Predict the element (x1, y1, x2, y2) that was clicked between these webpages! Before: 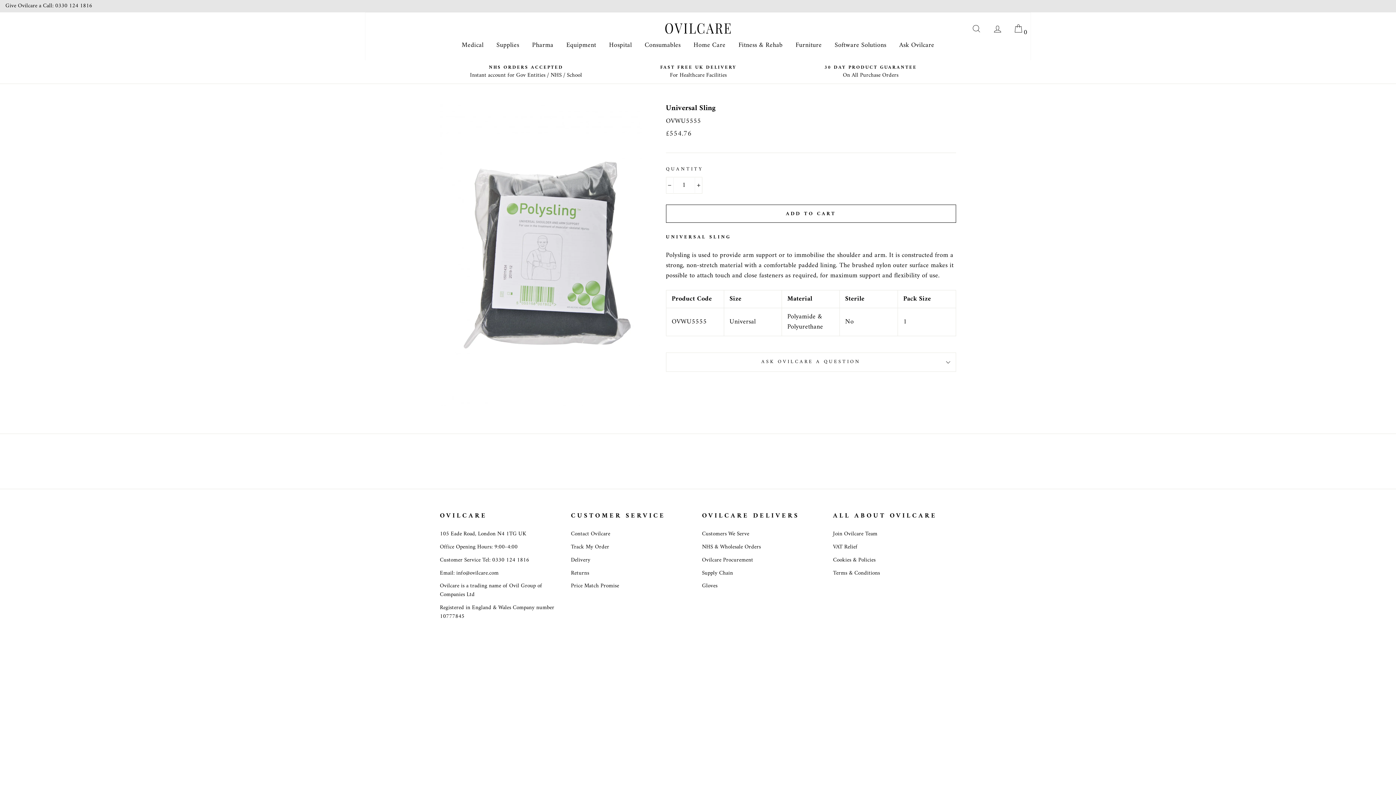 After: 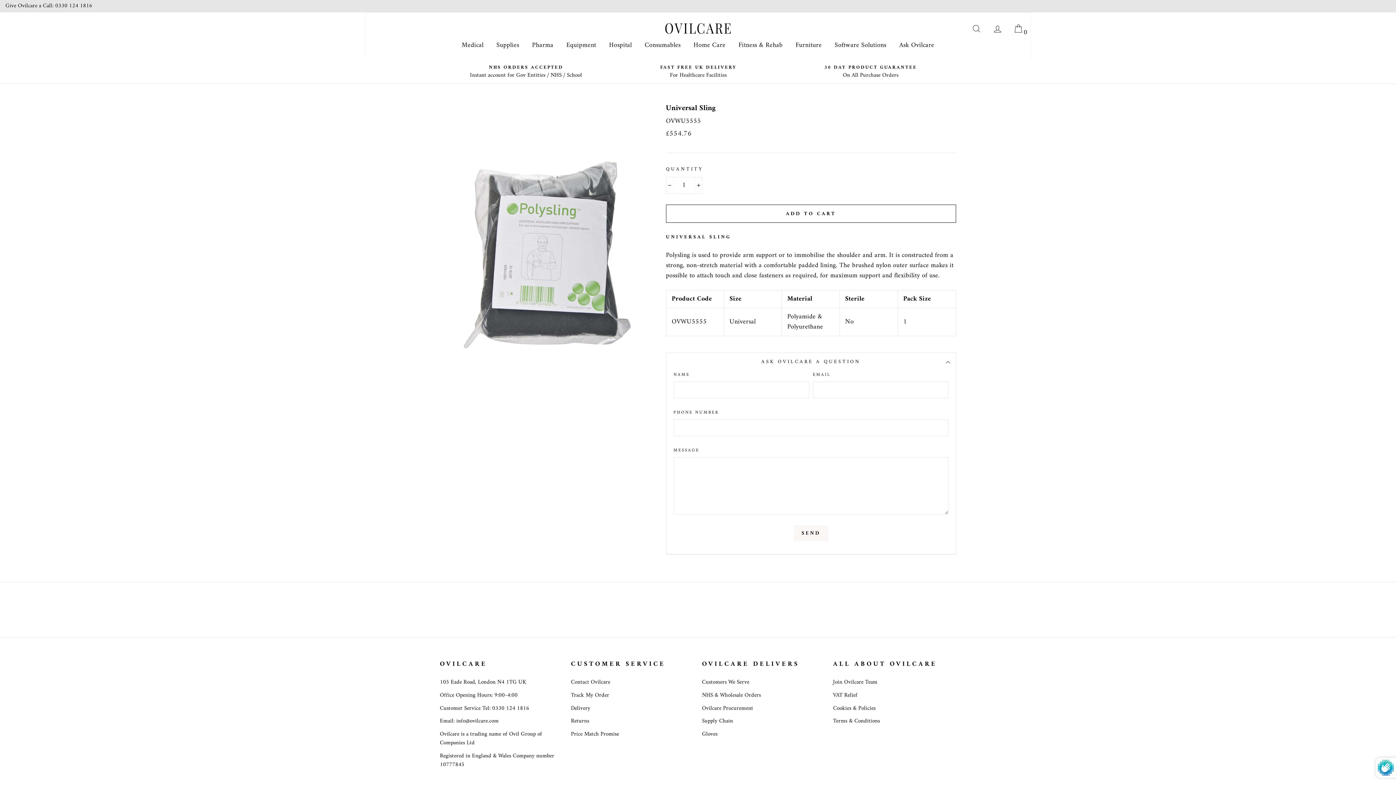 Action: label: ASK OVILCARE A QUESTION bbox: (666, 352, 956, 371)